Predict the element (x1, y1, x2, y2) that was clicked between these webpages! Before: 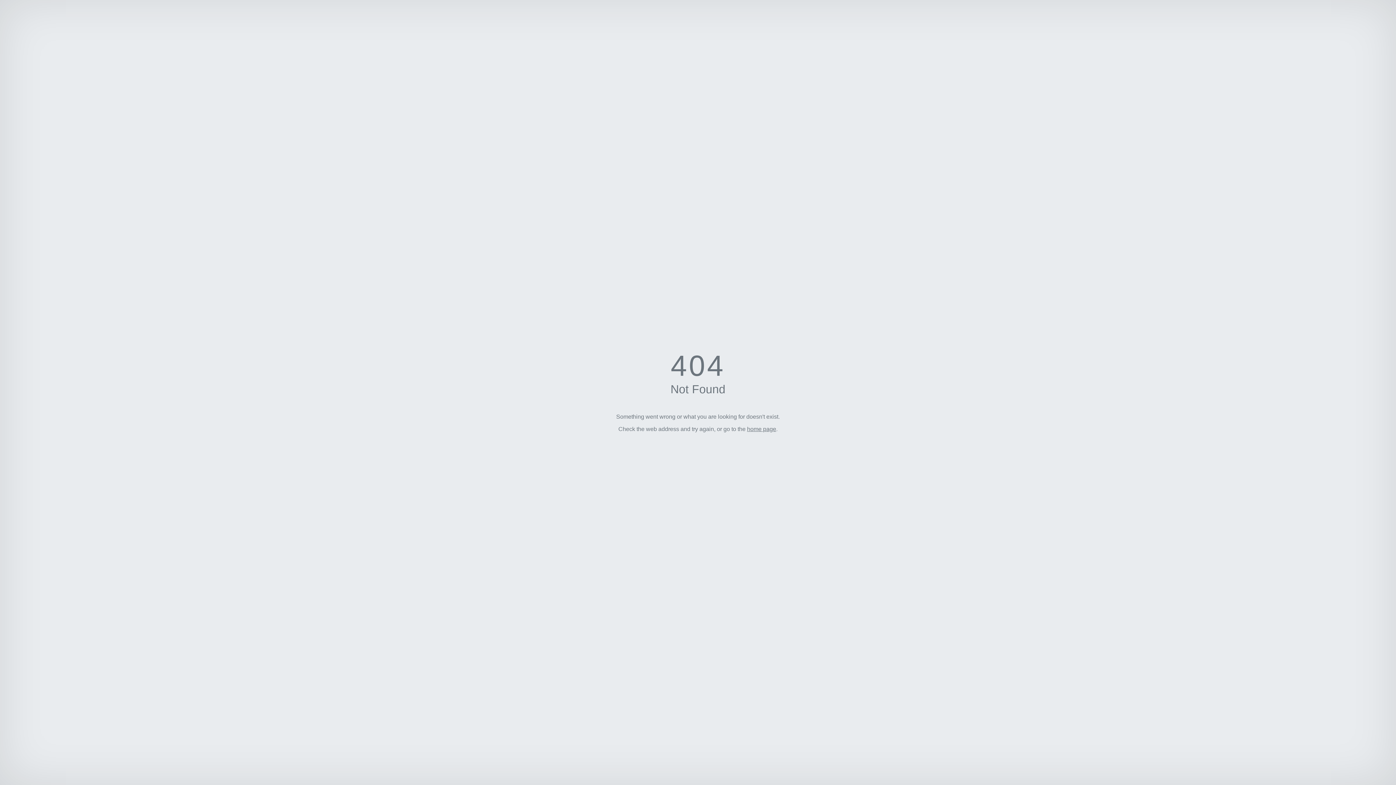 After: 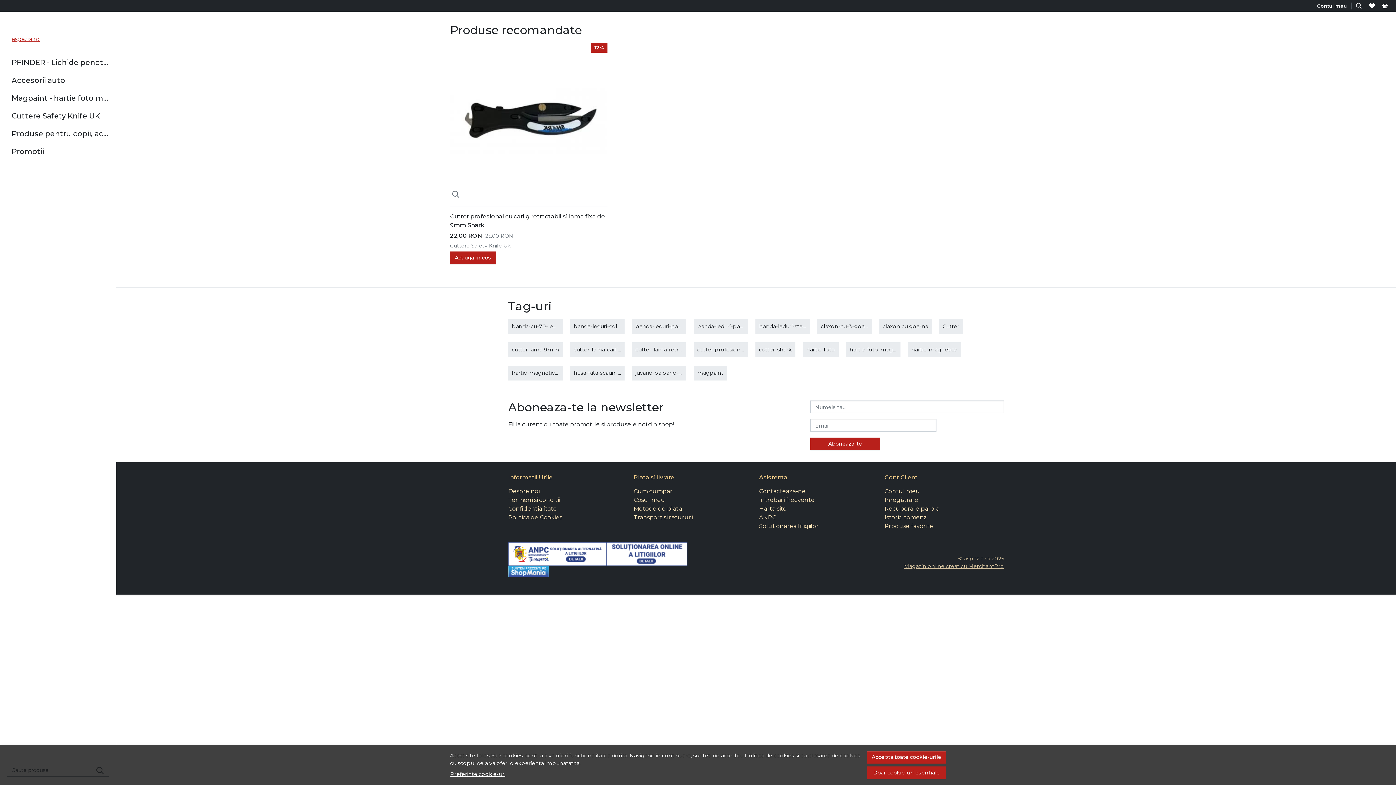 Action: label: home page bbox: (747, 426, 776, 432)